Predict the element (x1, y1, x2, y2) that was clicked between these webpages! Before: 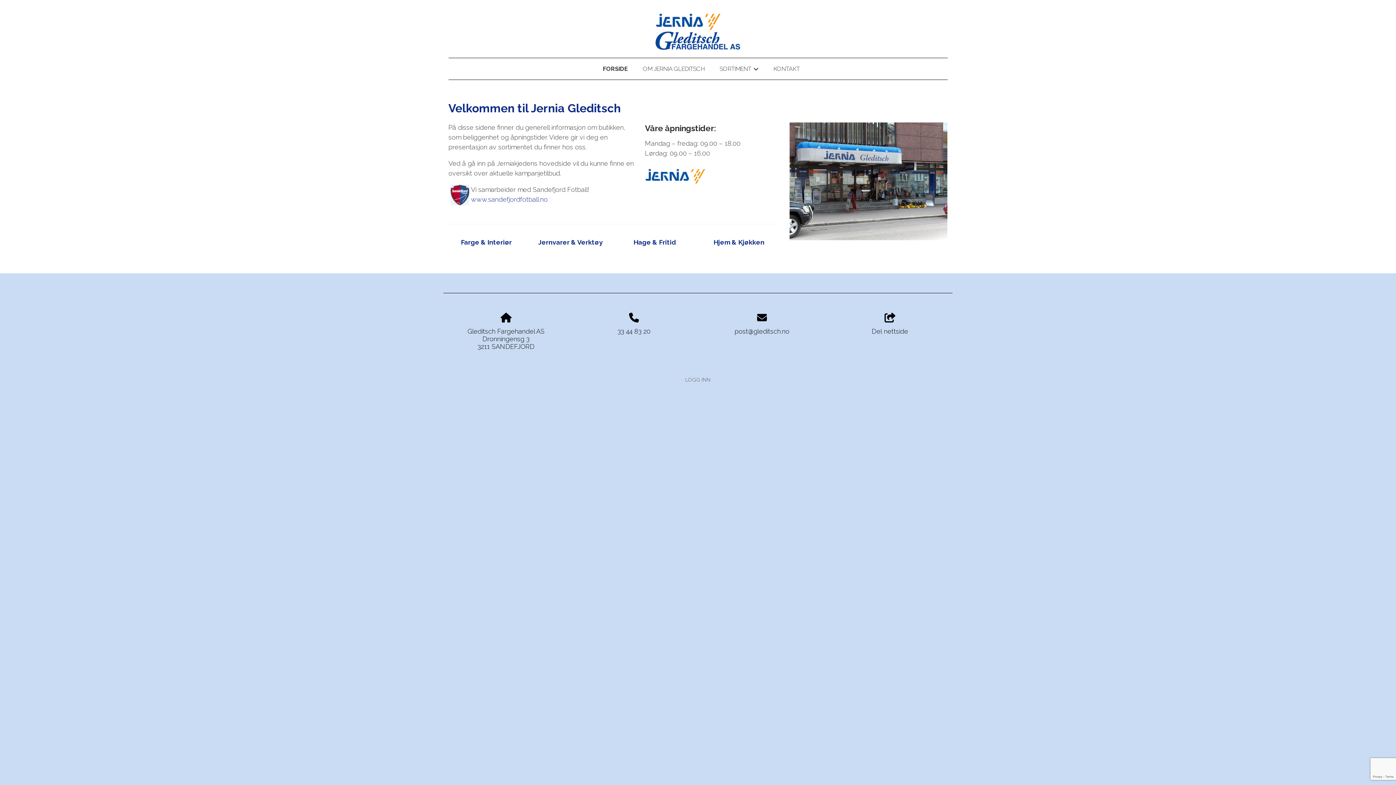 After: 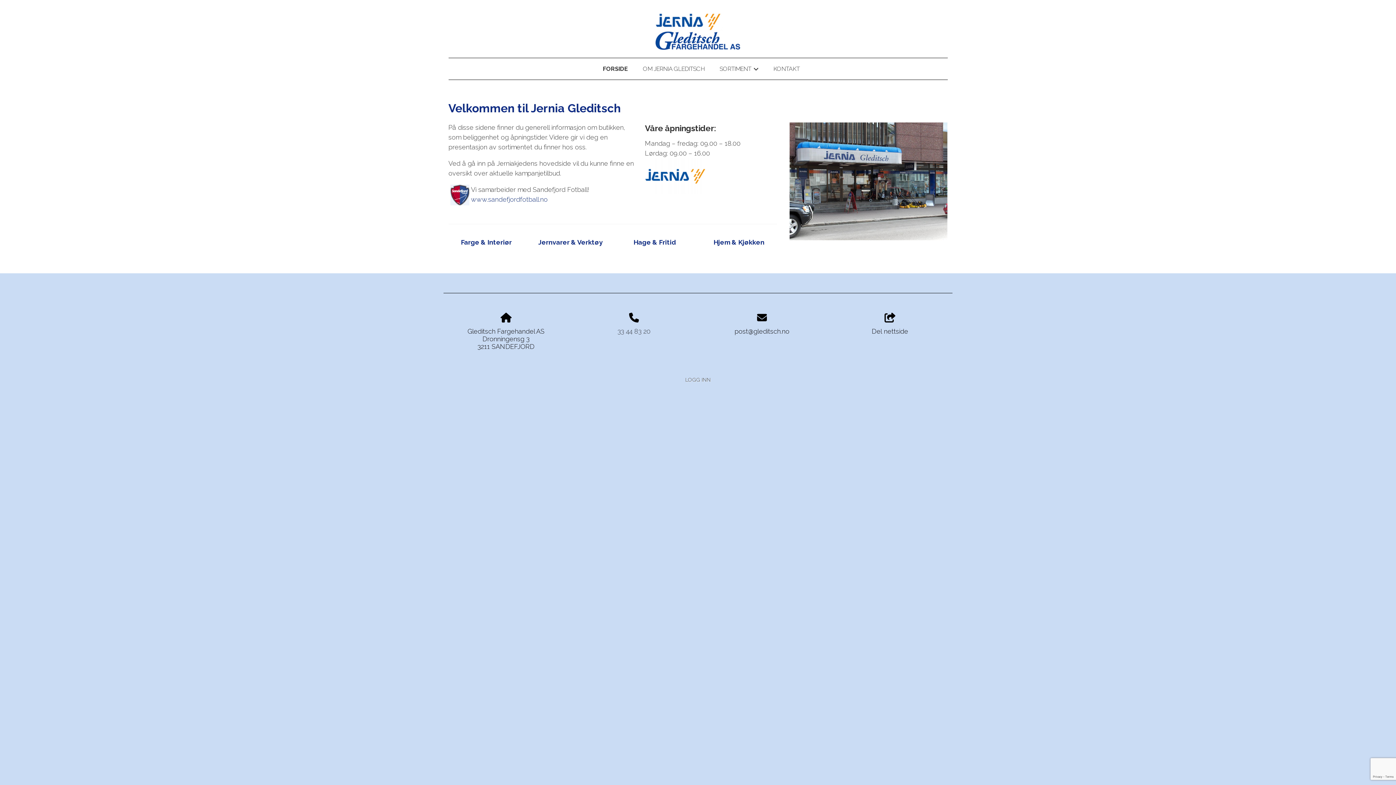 Action: bbox: (617, 327, 650, 335) label: 33 44 83 20